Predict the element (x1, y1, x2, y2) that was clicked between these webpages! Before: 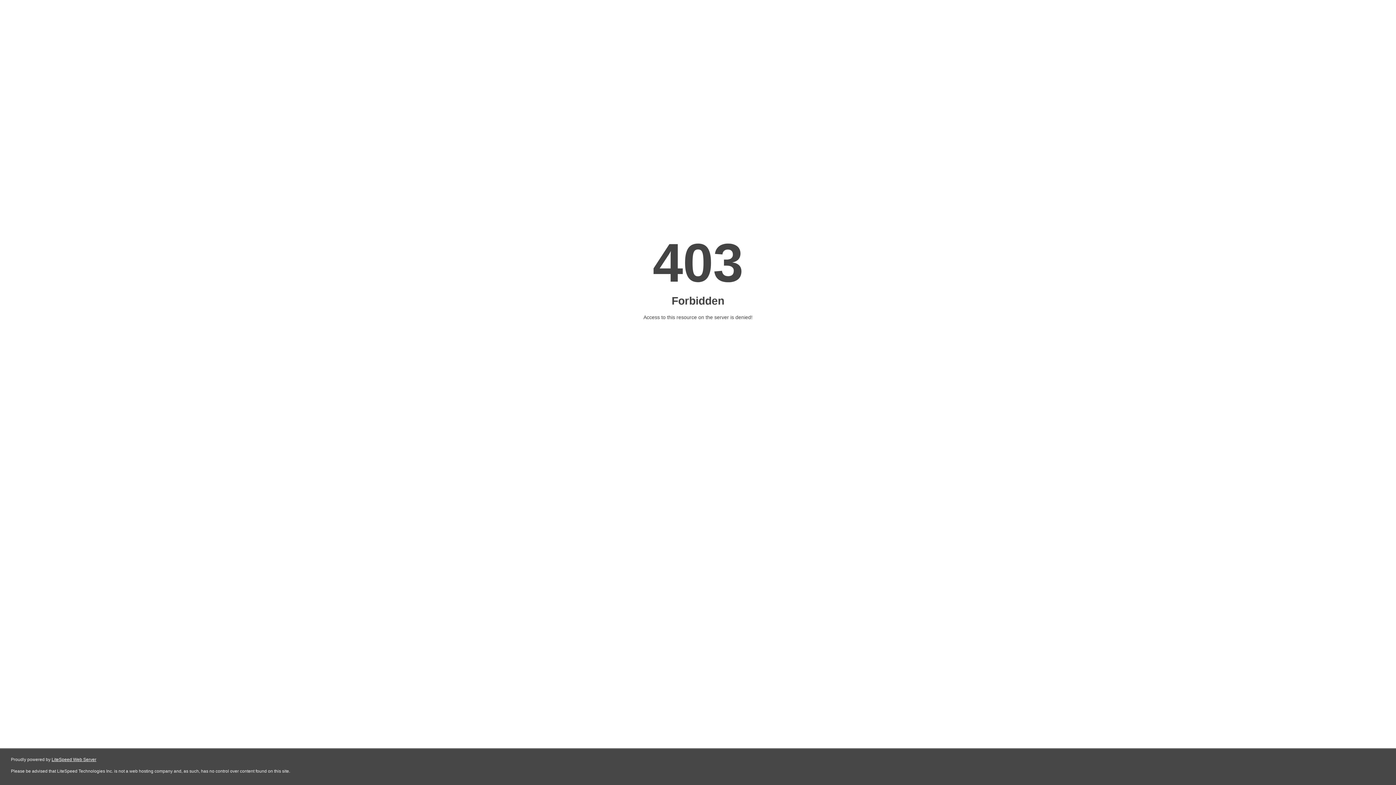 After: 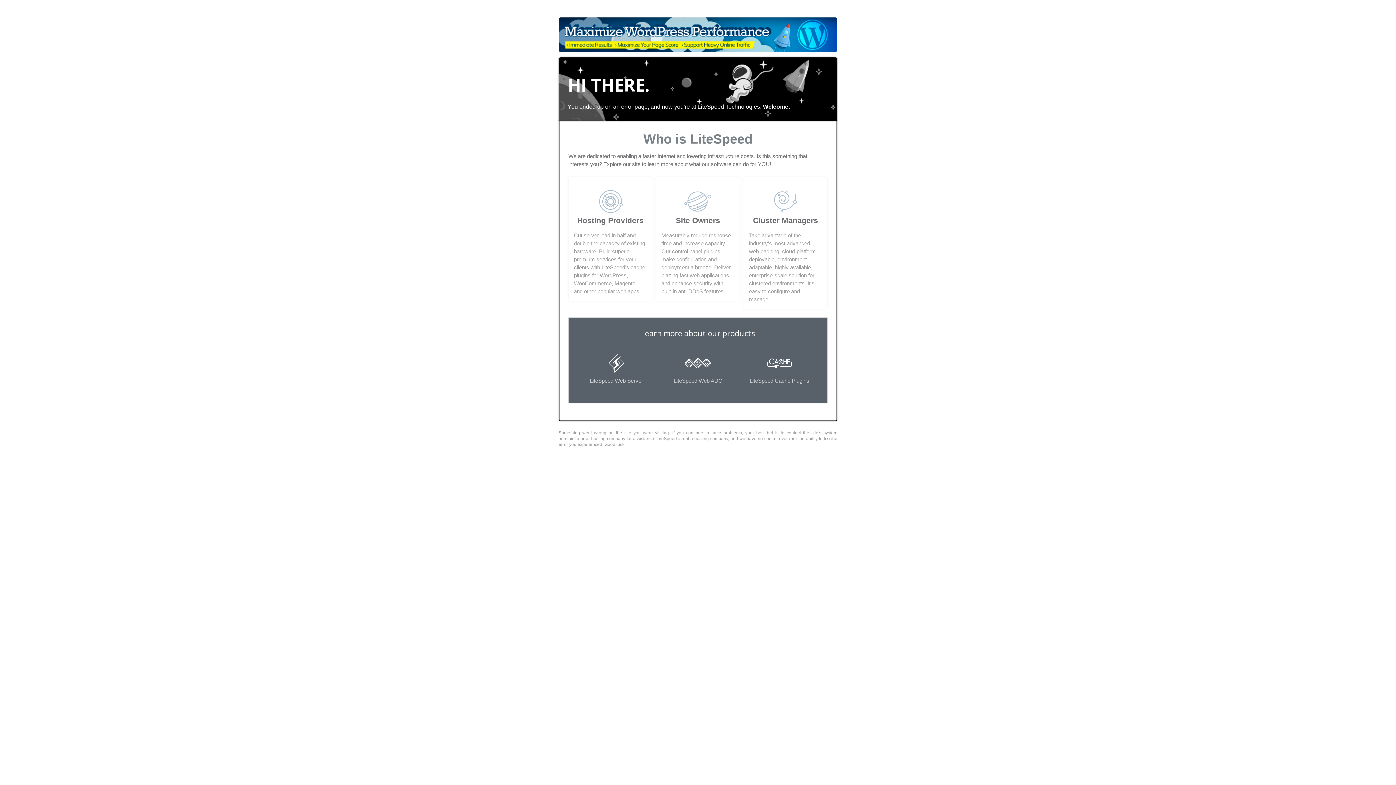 Action: bbox: (51, 757, 96, 762) label: LiteSpeed Web Server